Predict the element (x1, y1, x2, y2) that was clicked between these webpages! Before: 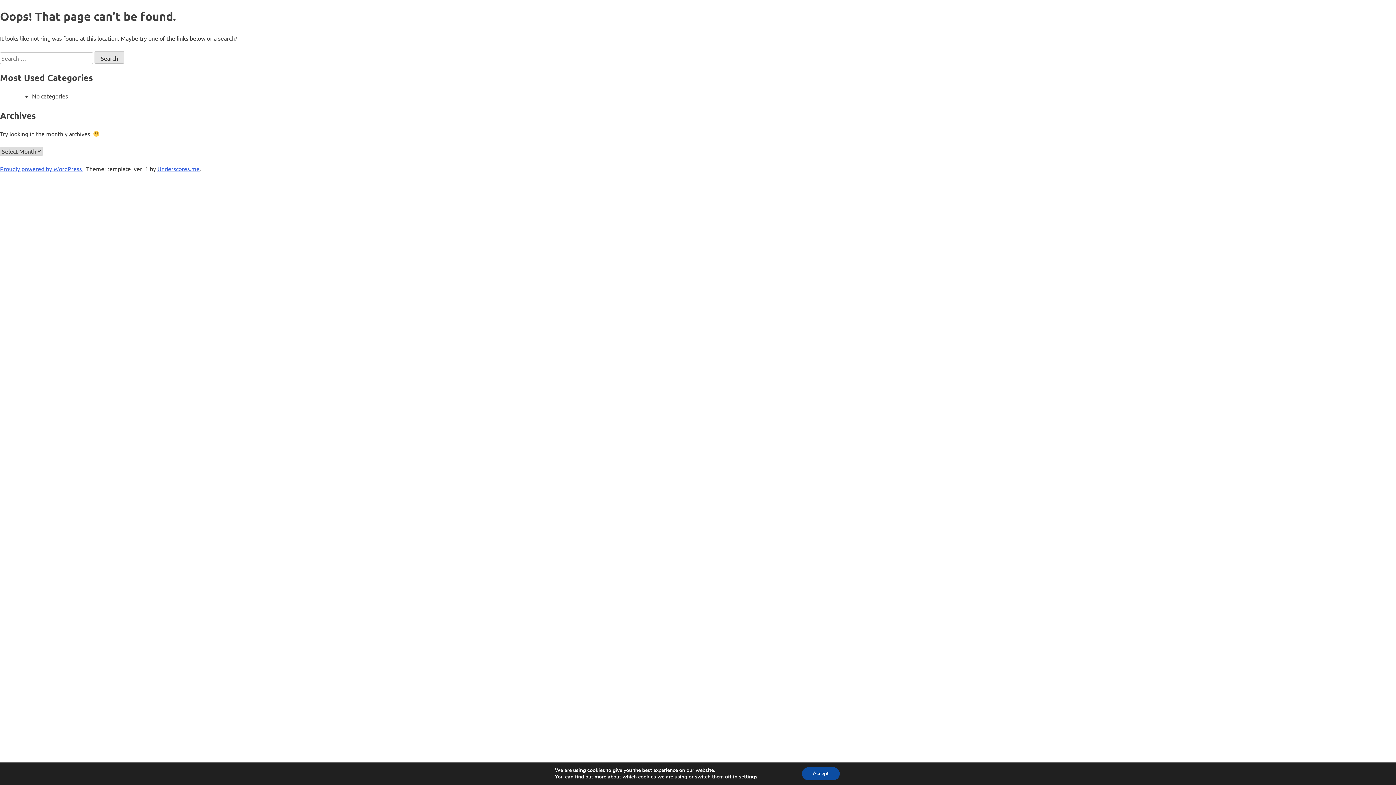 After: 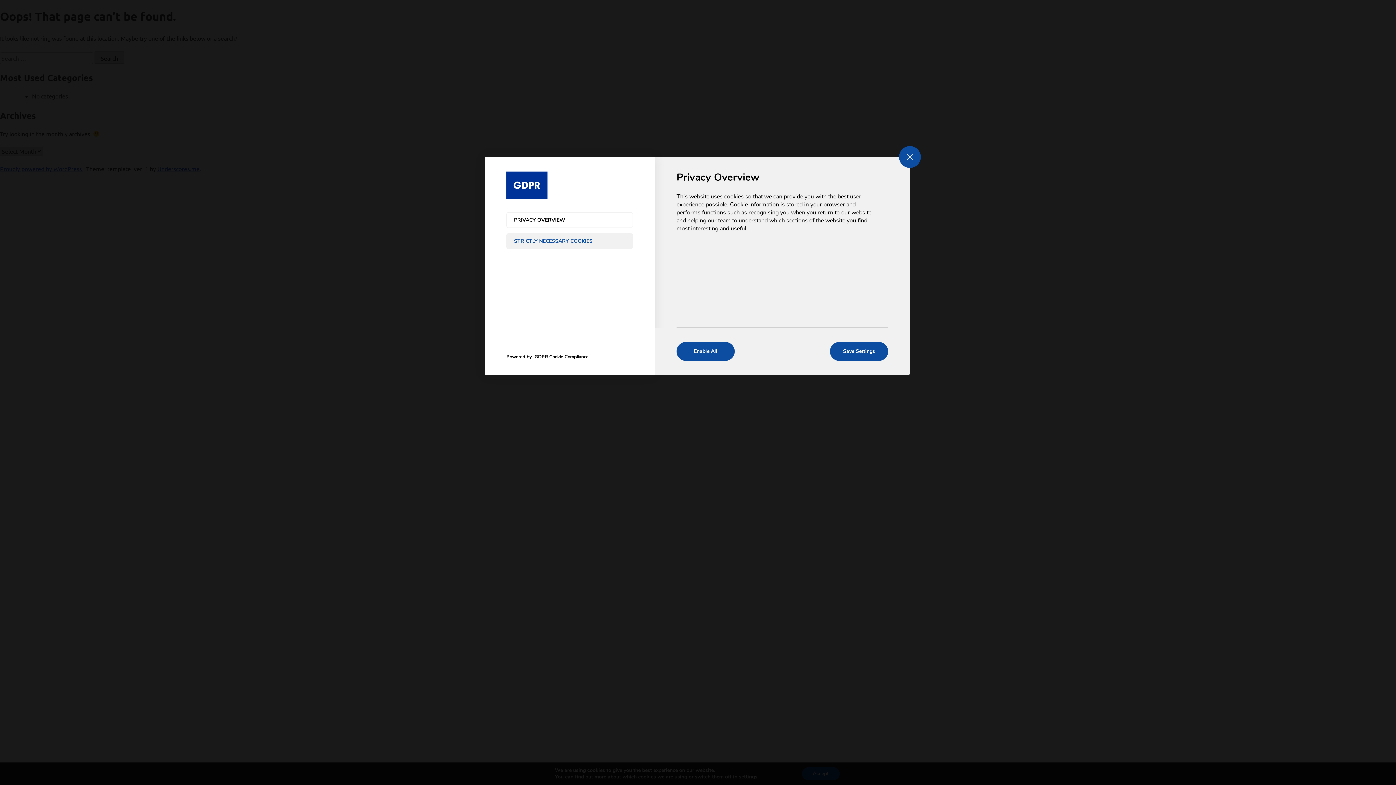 Action: label: settings bbox: (739, 774, 757, 780)